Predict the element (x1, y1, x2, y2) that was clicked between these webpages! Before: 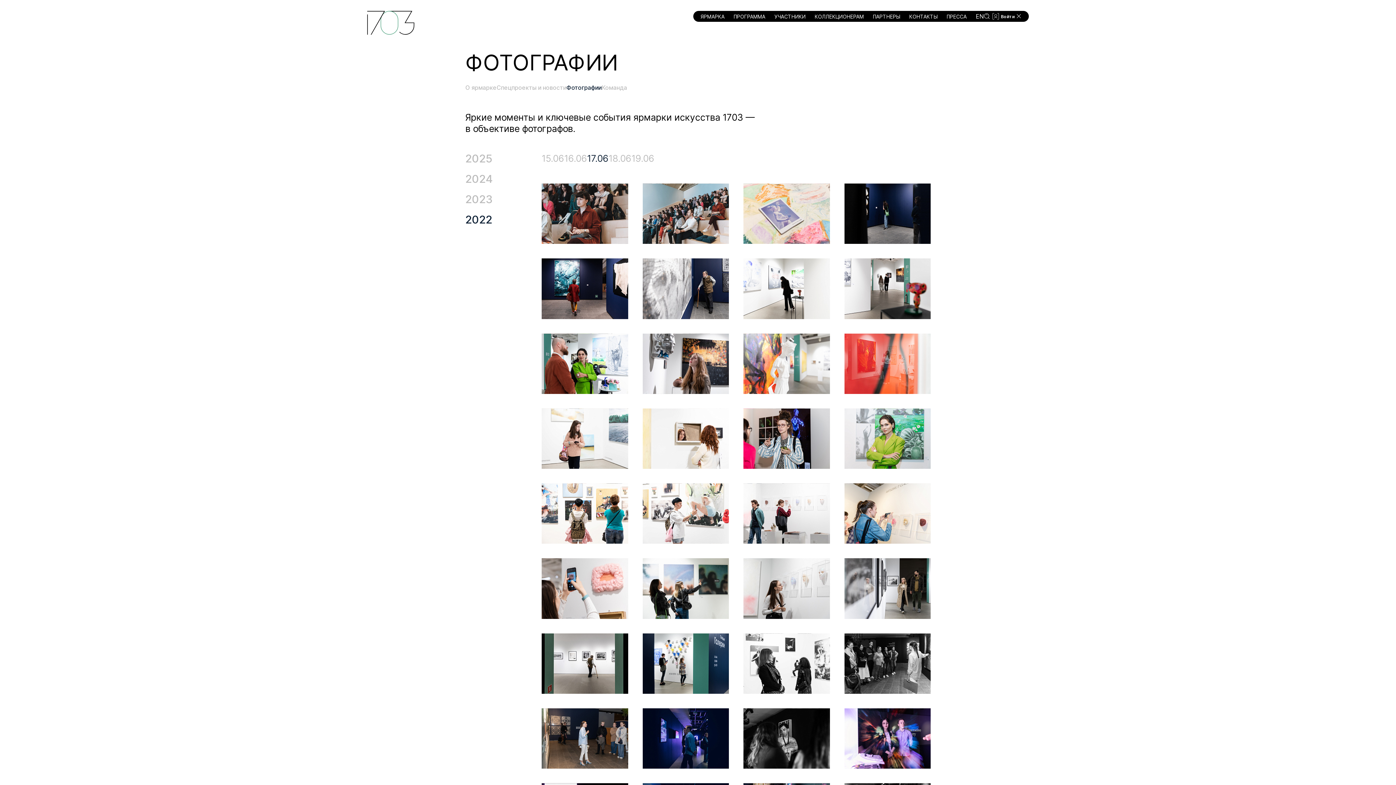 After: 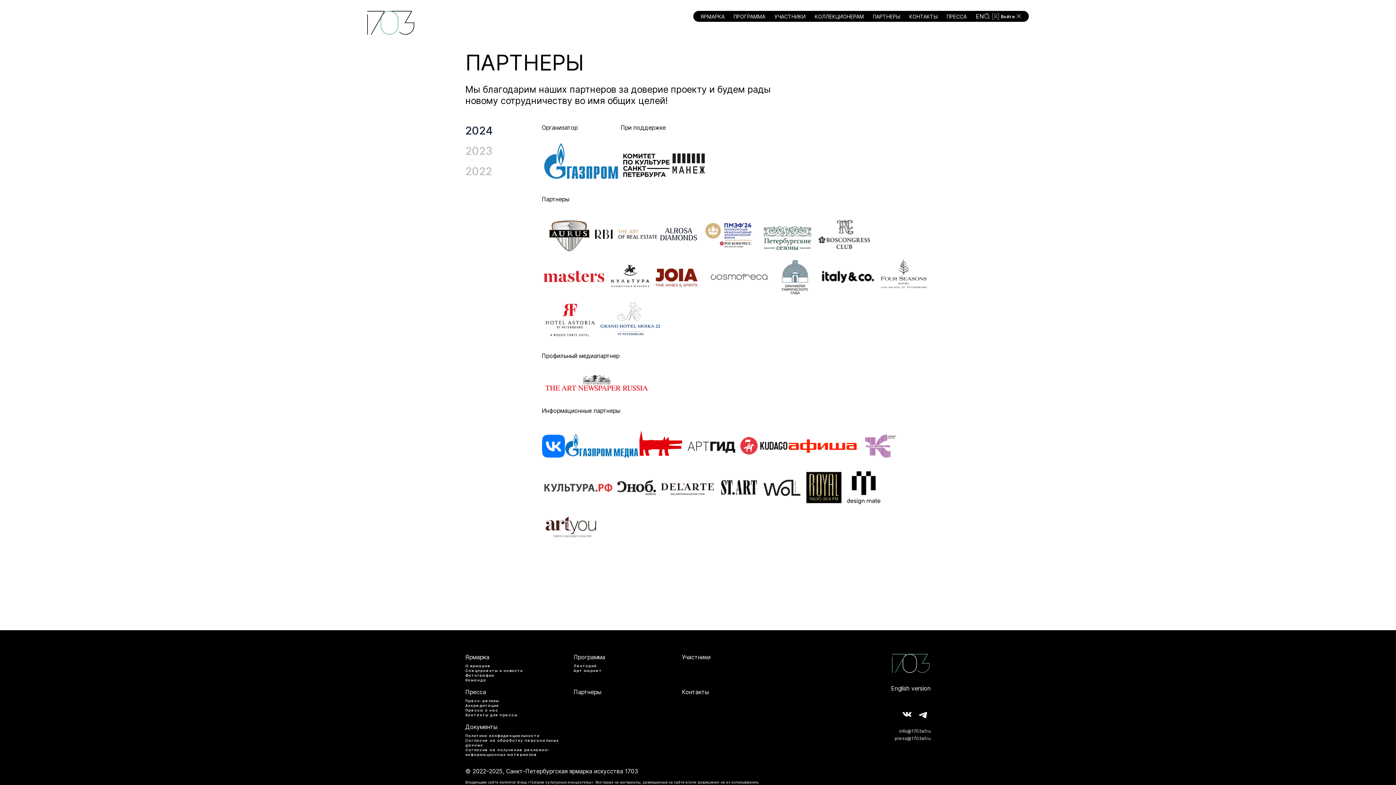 Action: label: ПАРТНЕРЫ bbox: (873, 13, 900, 19)